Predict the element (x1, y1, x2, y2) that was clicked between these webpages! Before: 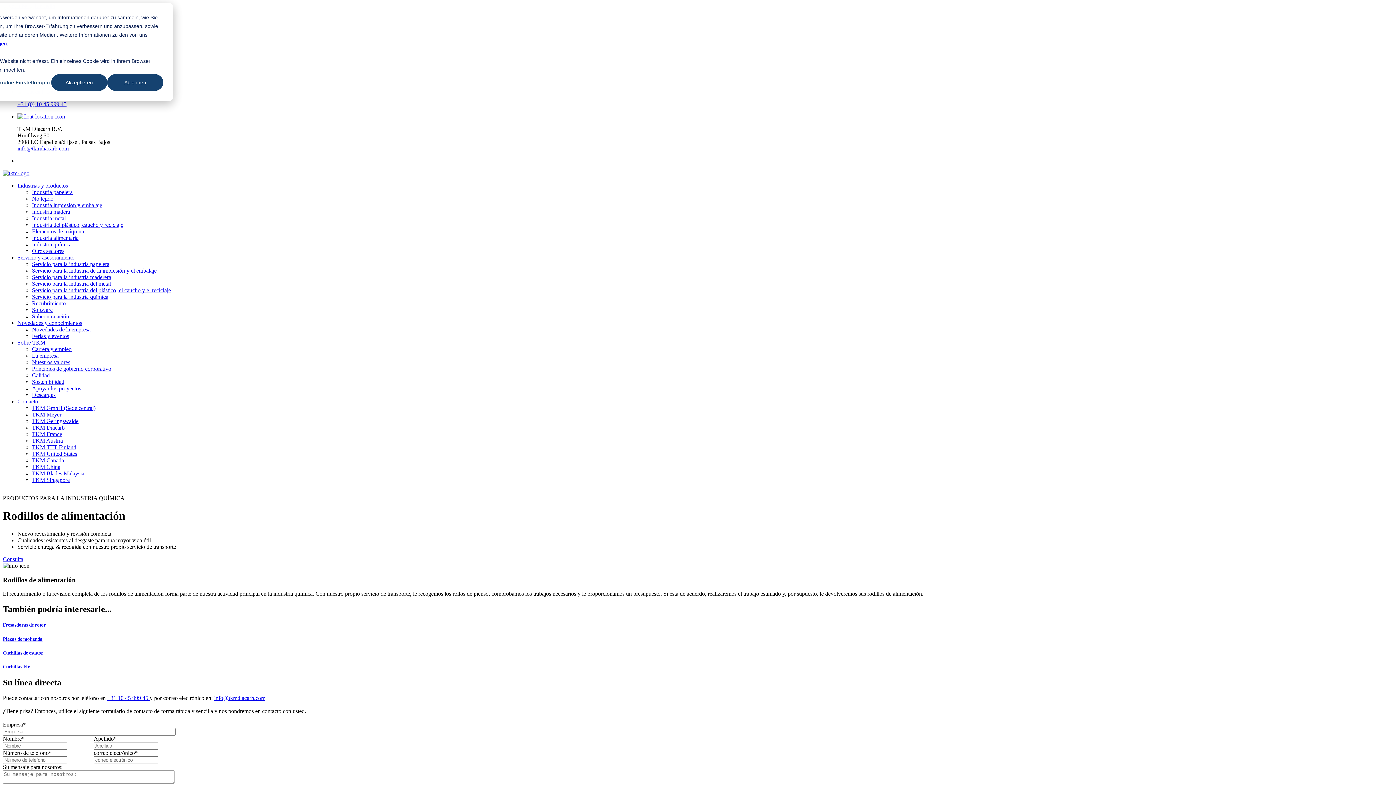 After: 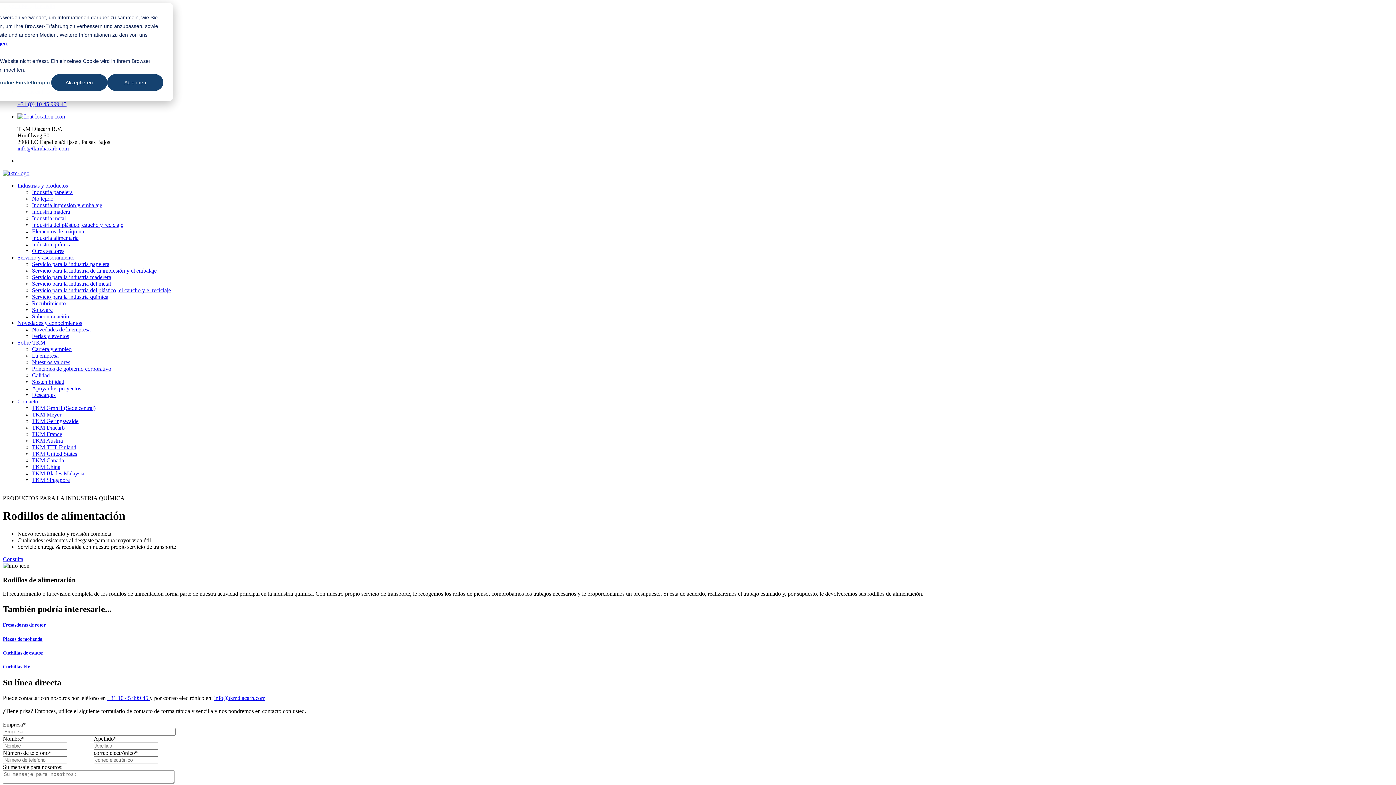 Action: bbox: (17, 101, 66, 107) label: +31 (0) 10 45 999 45